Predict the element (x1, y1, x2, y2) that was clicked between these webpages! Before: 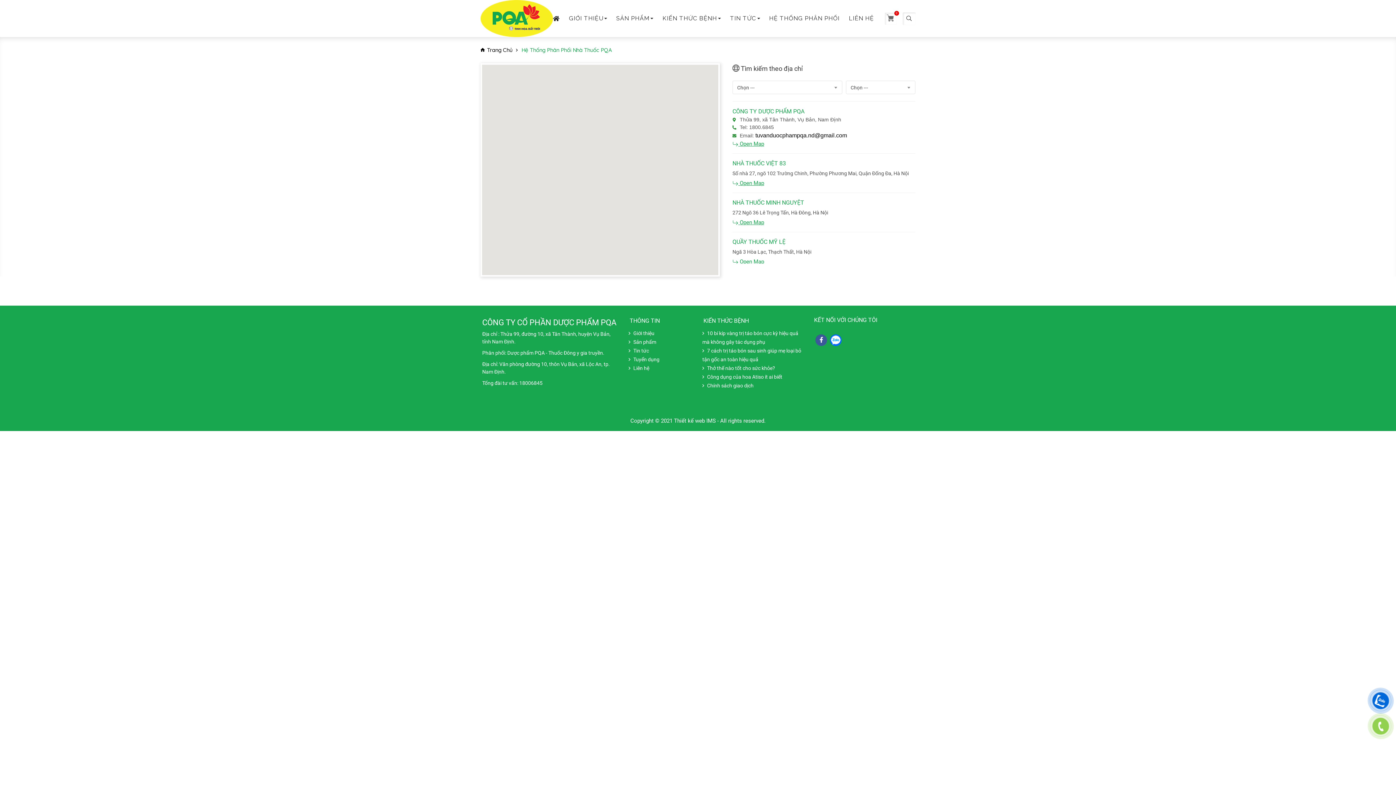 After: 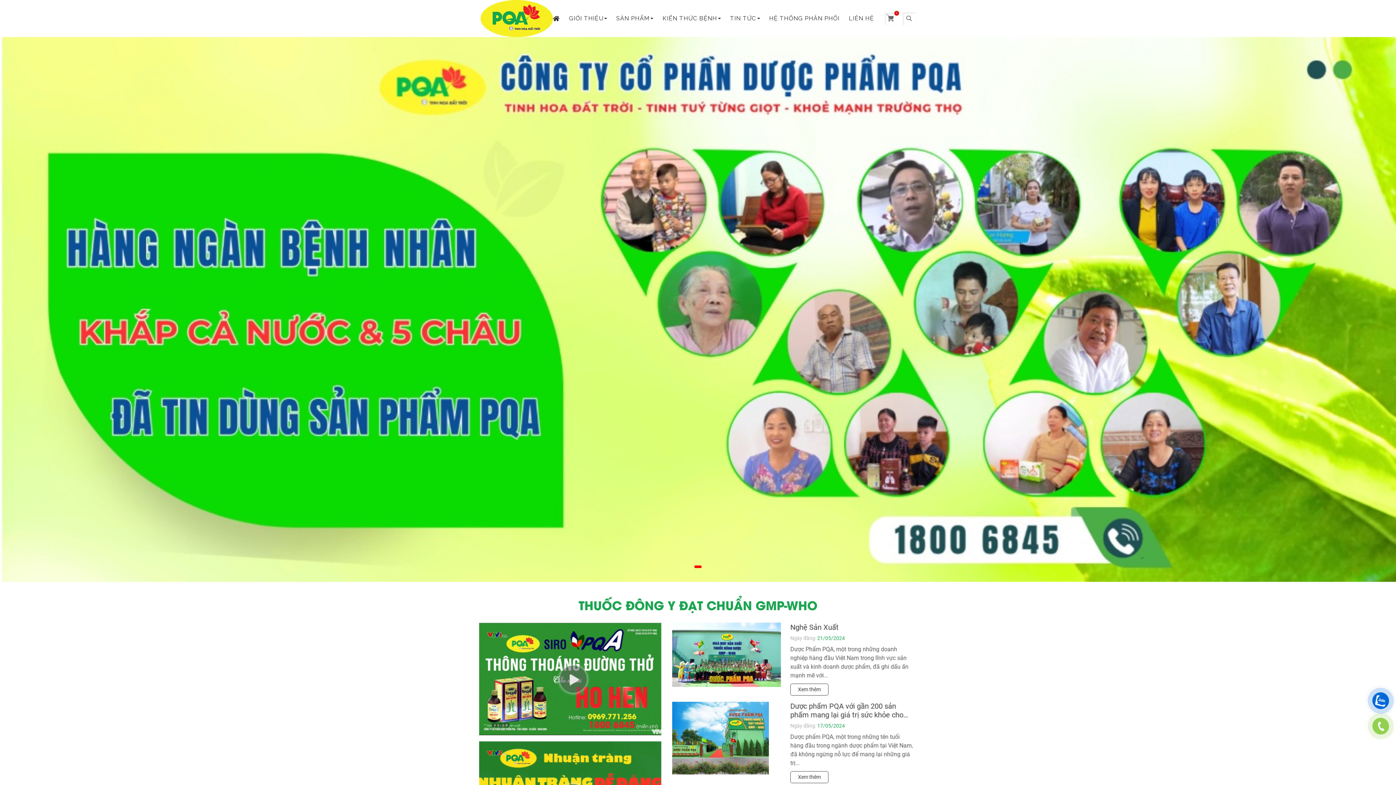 Action: bbox: (480, 0, 553, 37)